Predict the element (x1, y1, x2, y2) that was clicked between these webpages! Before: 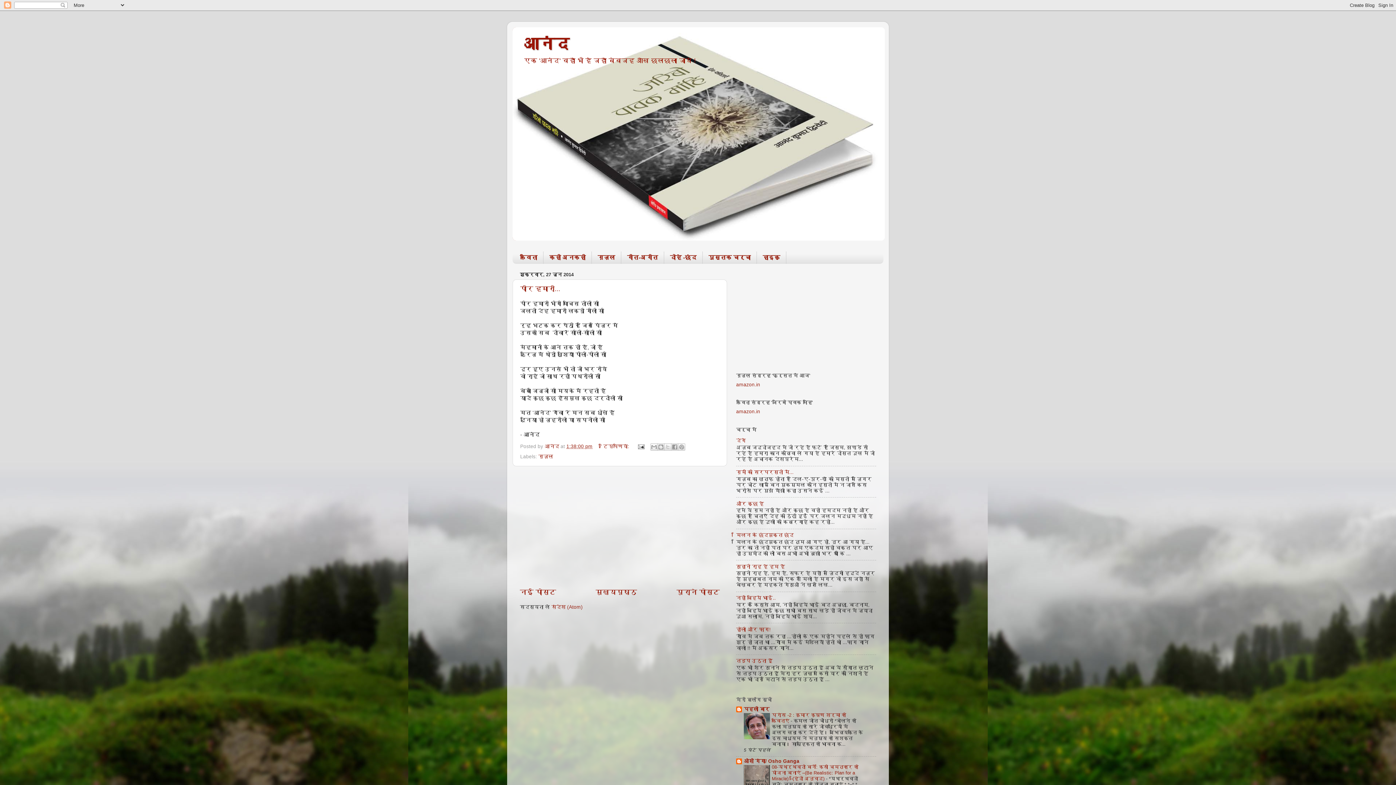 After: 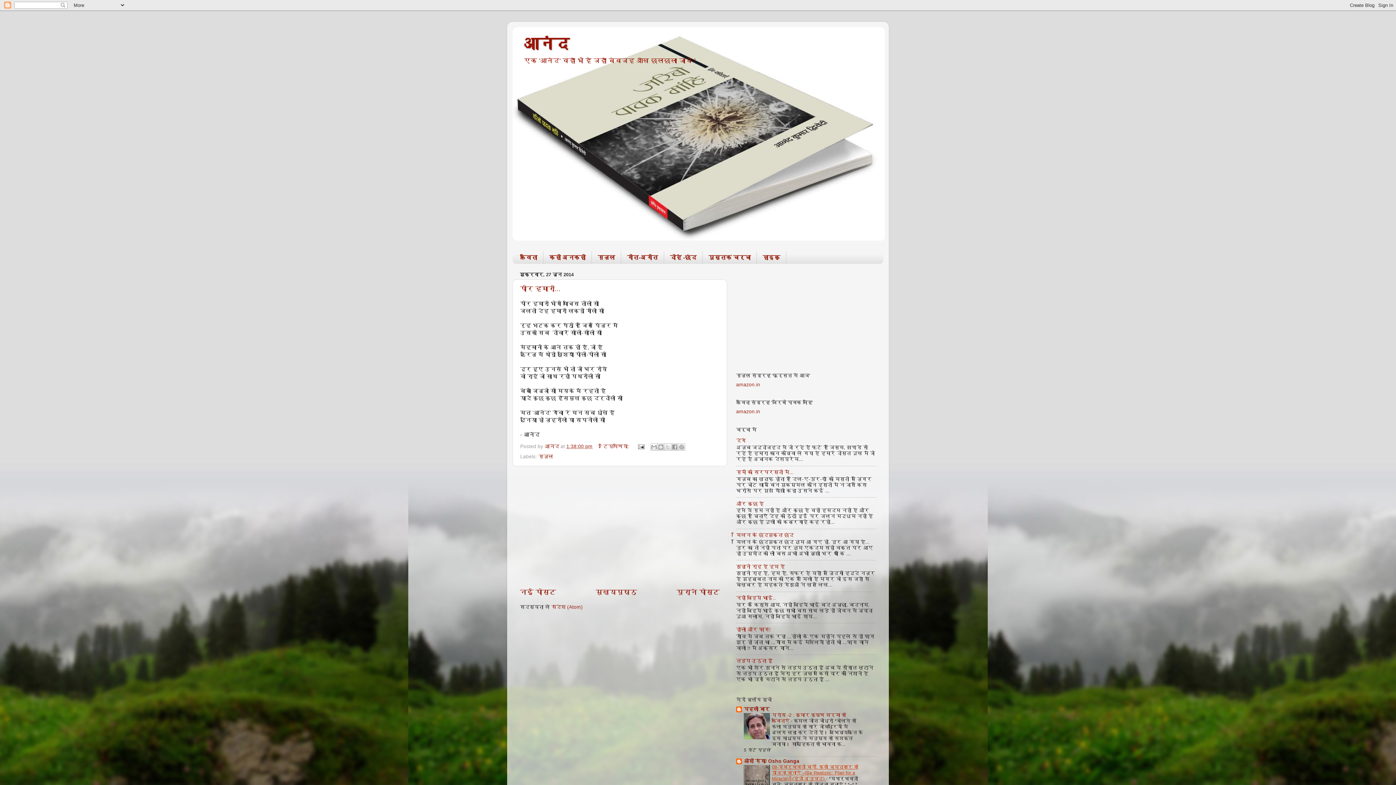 Action: label: 08-यथार्थवादी बनें: किसी चमत्कार की योजना बनाएं –(Be Realistic: Plan for a Miracle) –(हिंदी अनुवाद)  bbox: (772, 764, 858, 781)